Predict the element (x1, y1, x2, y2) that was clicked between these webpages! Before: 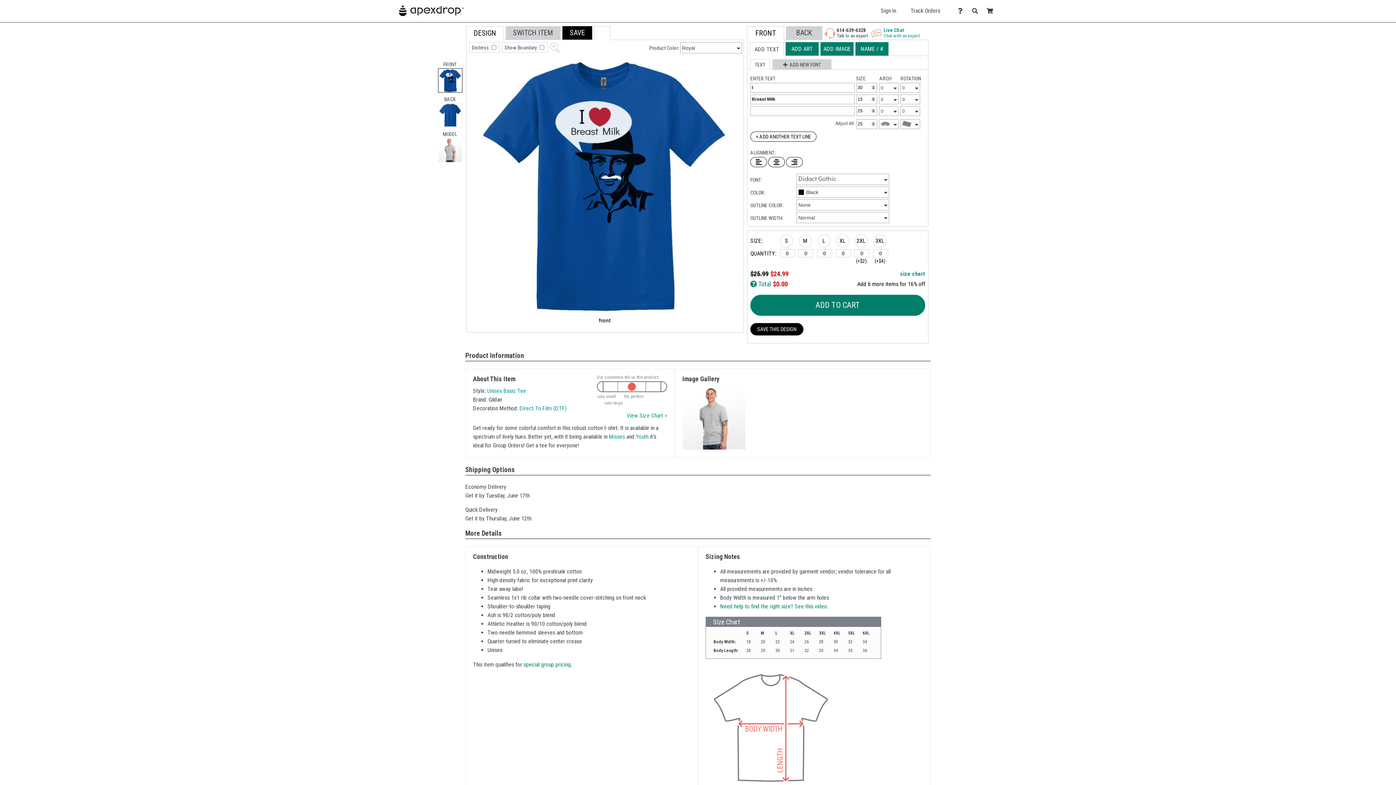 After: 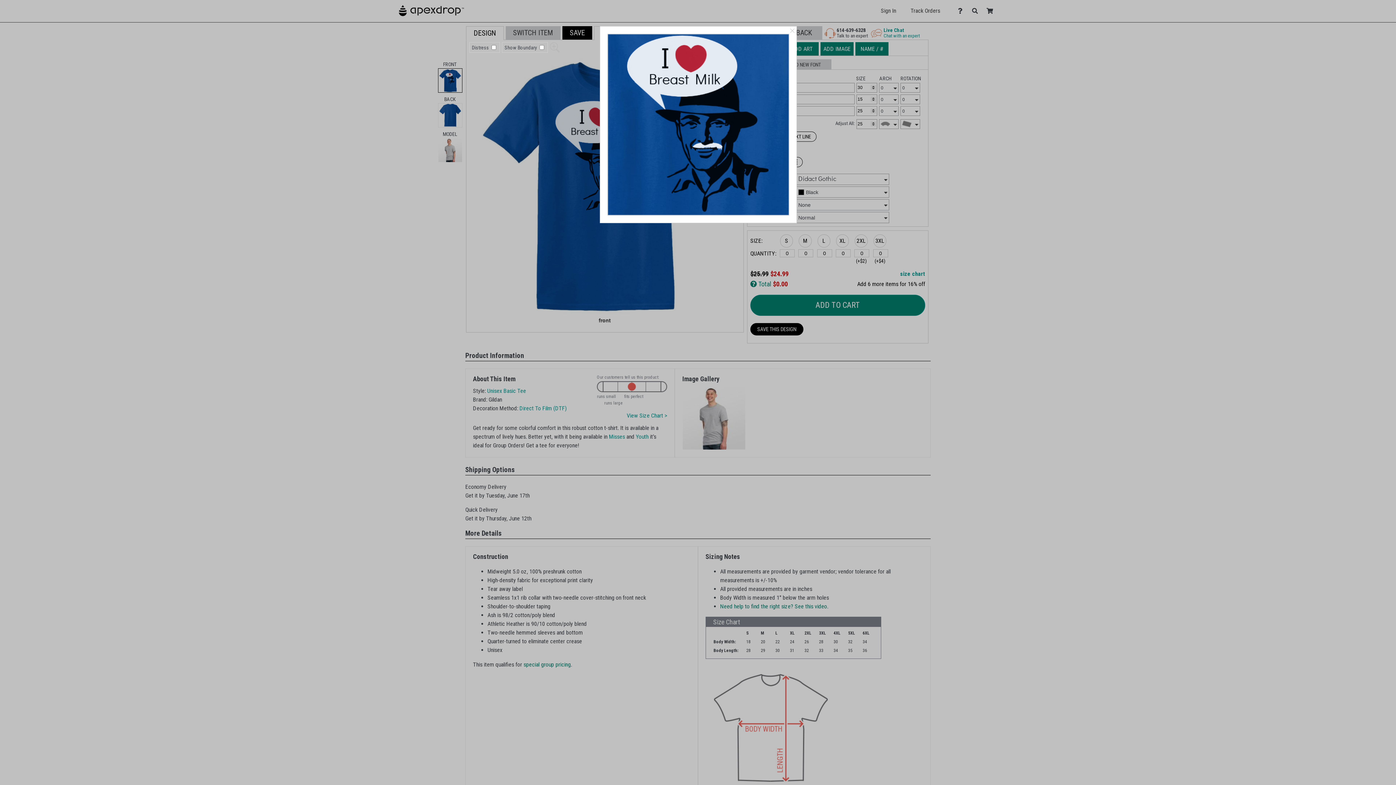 Action: label: Zoom In bbox: (550, 41, 559, 54)